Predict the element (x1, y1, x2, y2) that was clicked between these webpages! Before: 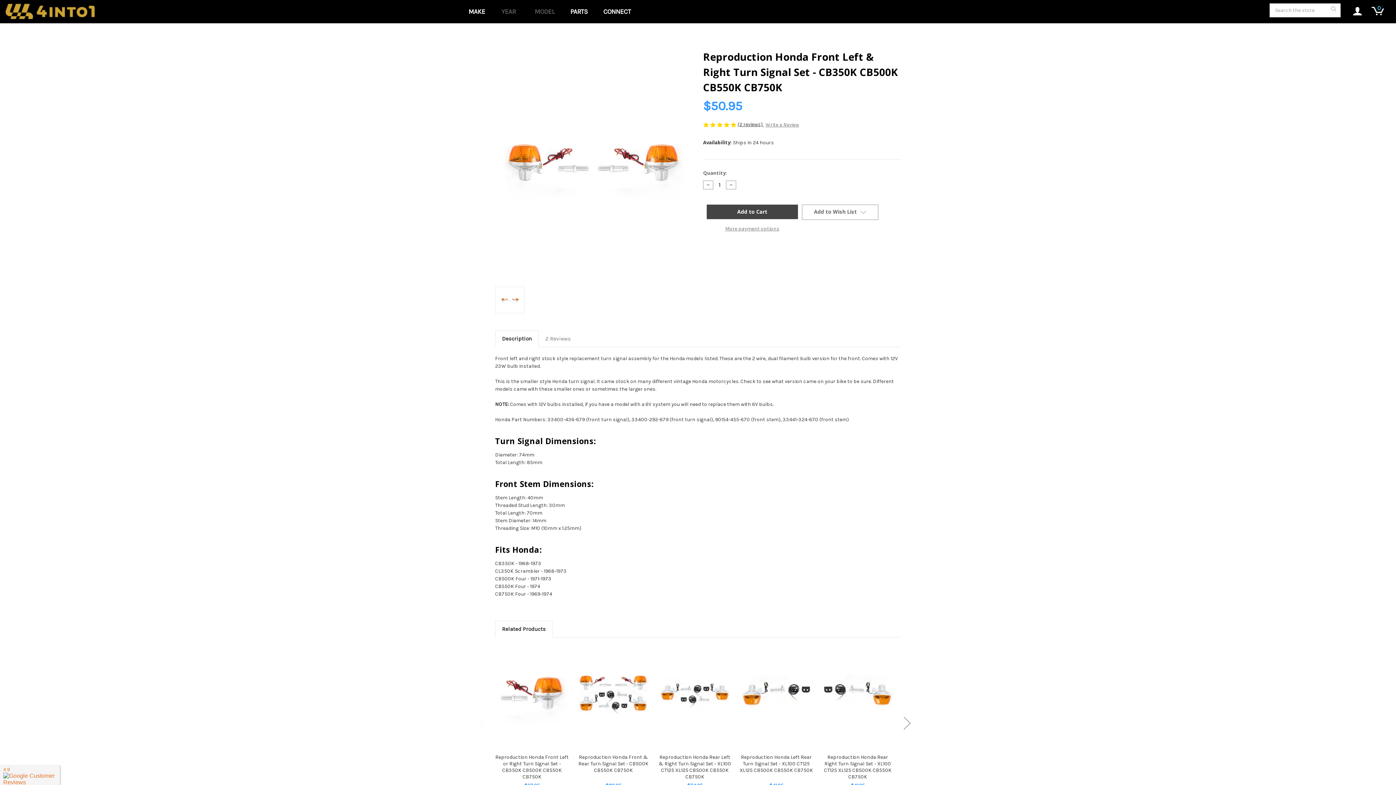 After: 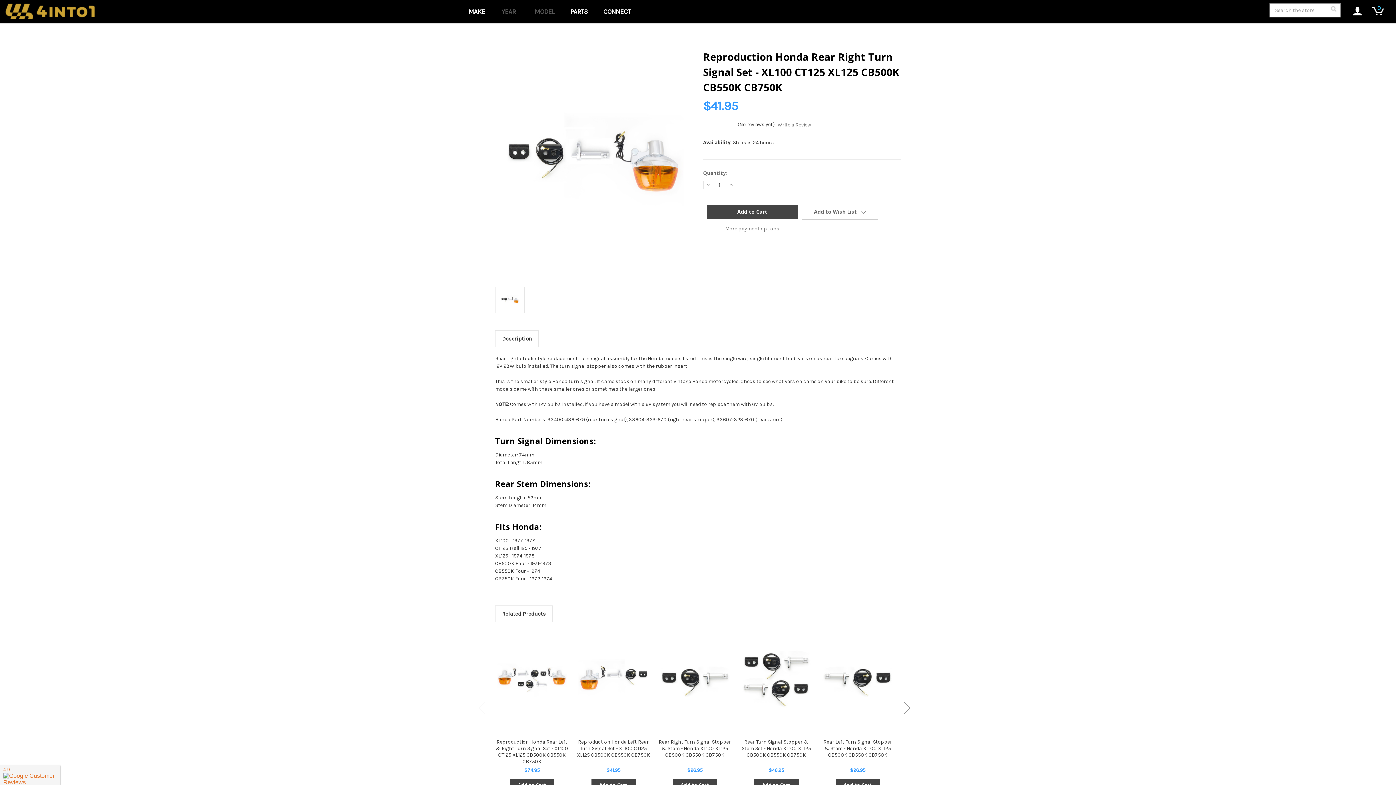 Action: label: Reproduction Honda Rear Right Turn Signal Set - XL100 CT125 XL125 CB500K CB550K CB750K, $41.95

 bbox: (822, 646, 893, 740)